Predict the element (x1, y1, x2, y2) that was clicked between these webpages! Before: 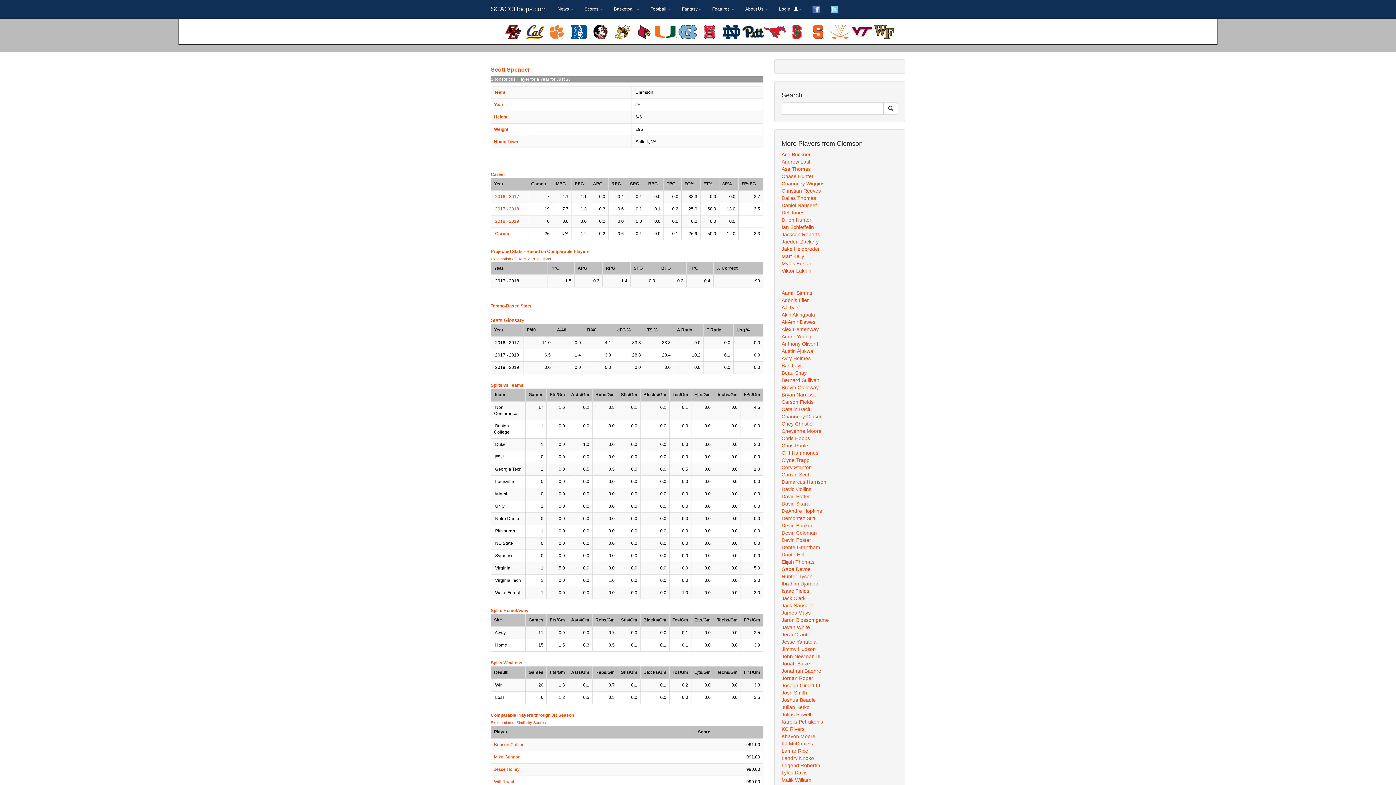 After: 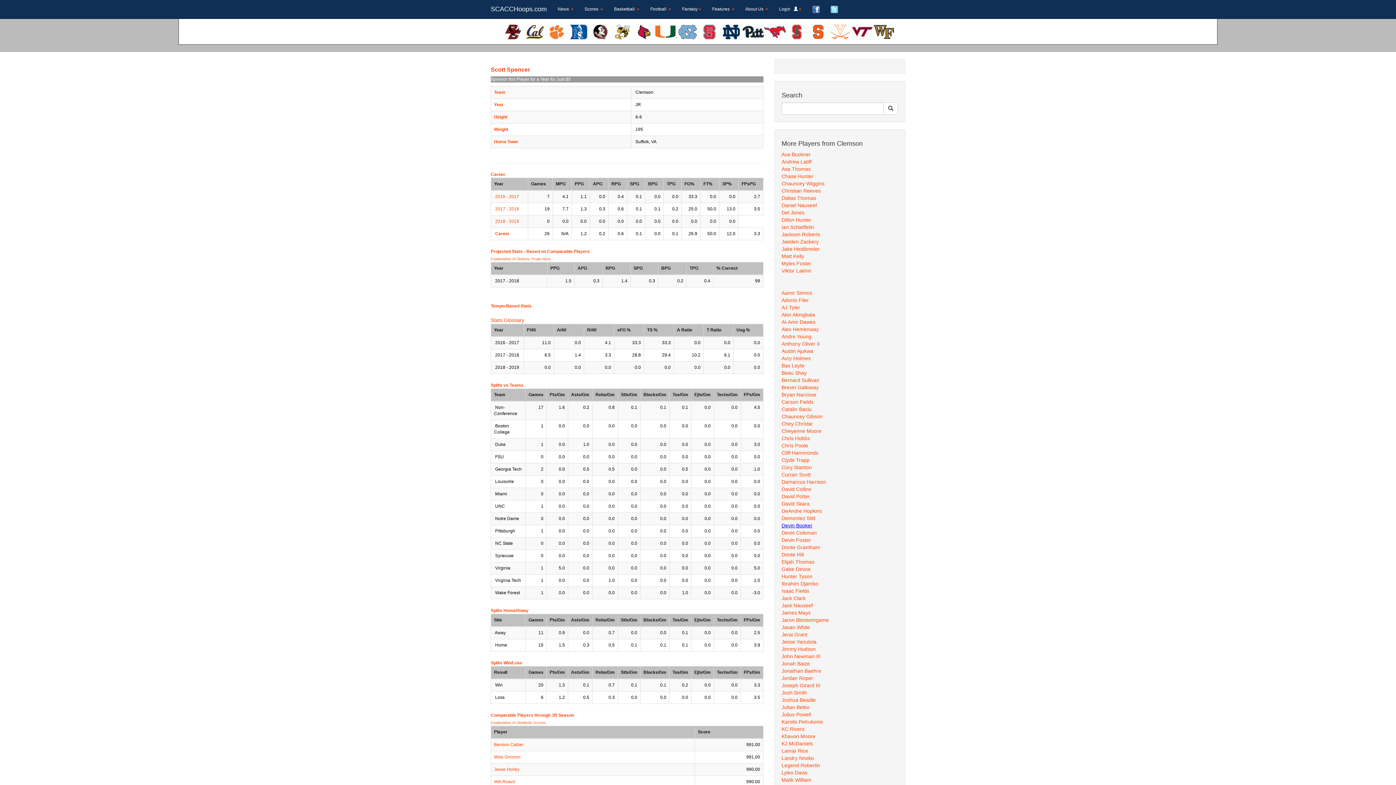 Action: bbox: (781, 522, 812, 528) label: Devin Booker